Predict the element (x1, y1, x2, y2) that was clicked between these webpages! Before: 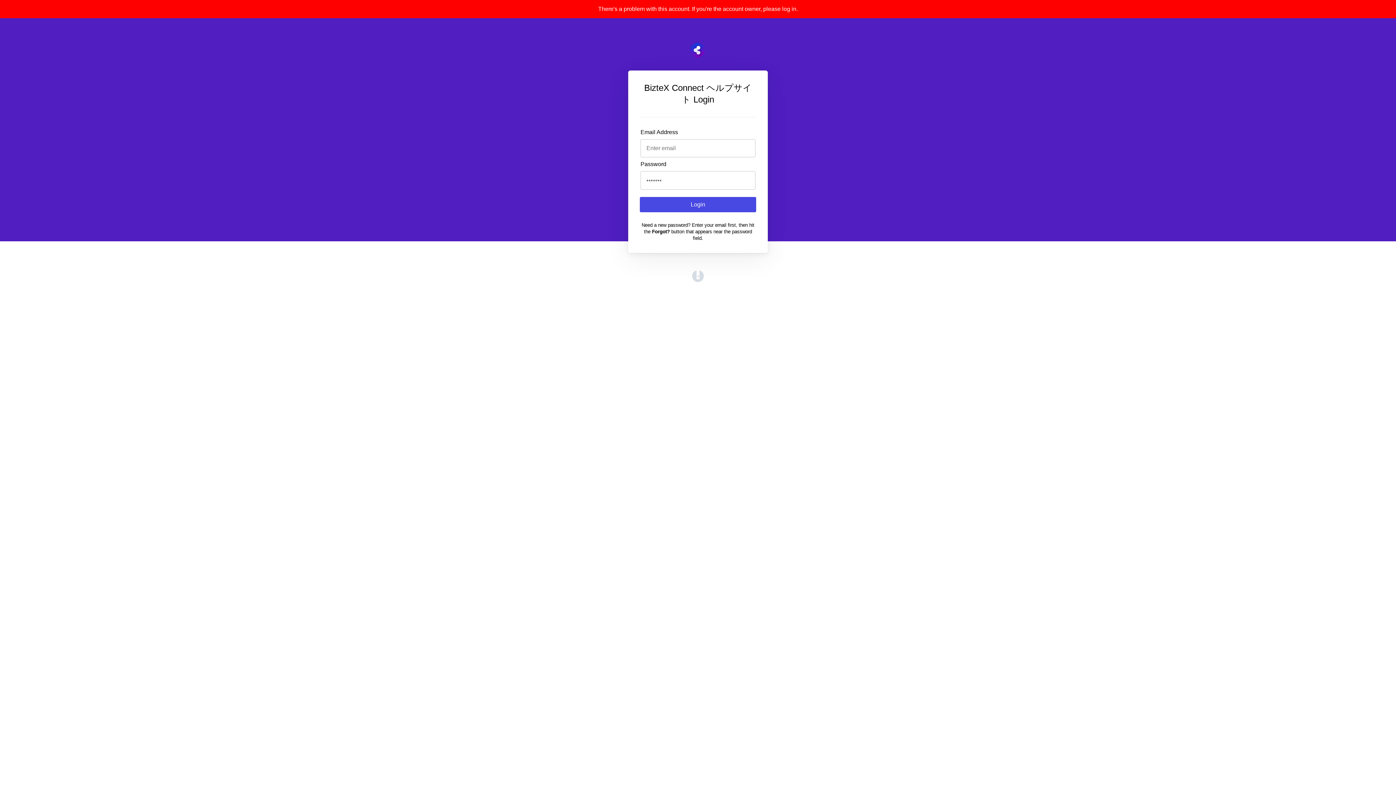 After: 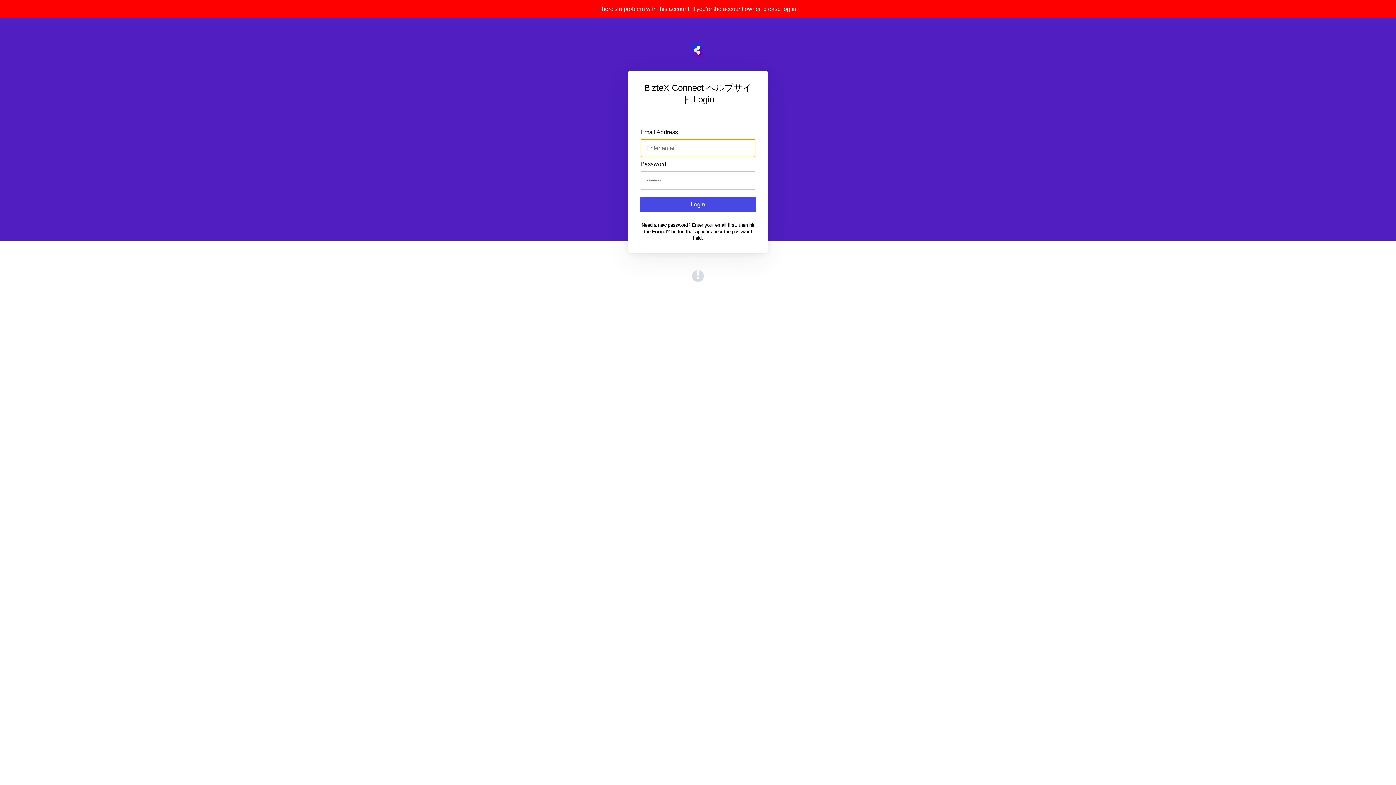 Action: bbox: (640, 197, 756, 212) label: Login